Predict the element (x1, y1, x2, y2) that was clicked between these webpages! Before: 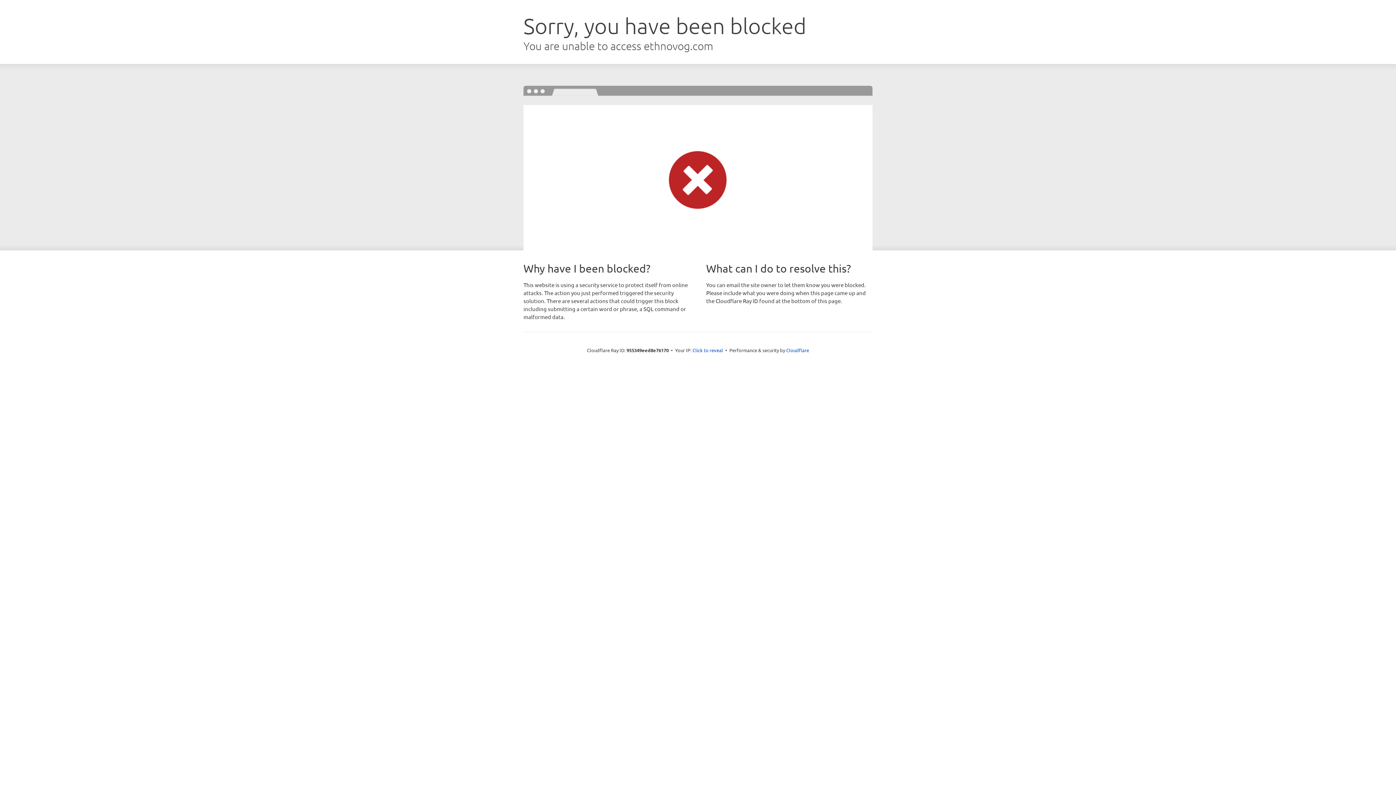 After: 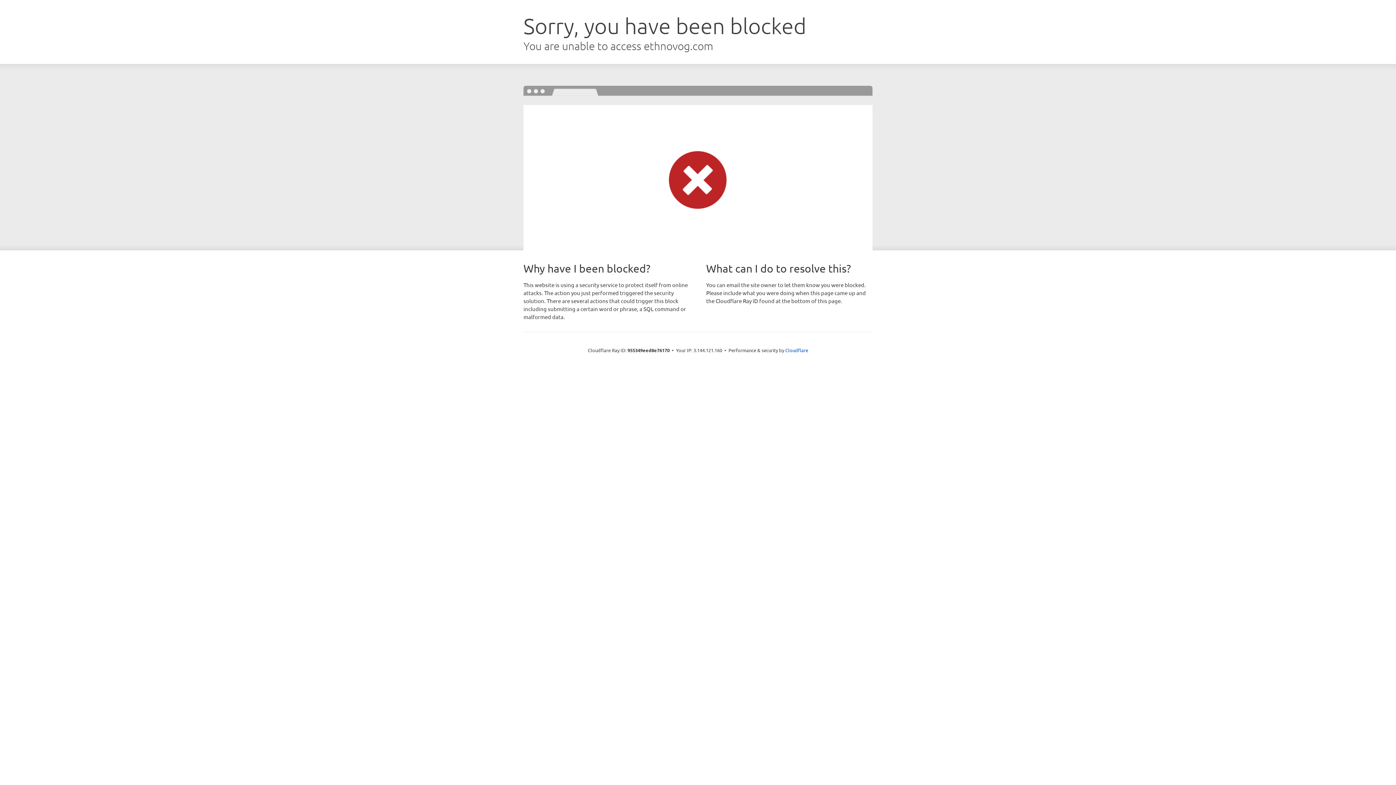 Action: bbox: (692, 346, 723, 353) label: Click to reveal